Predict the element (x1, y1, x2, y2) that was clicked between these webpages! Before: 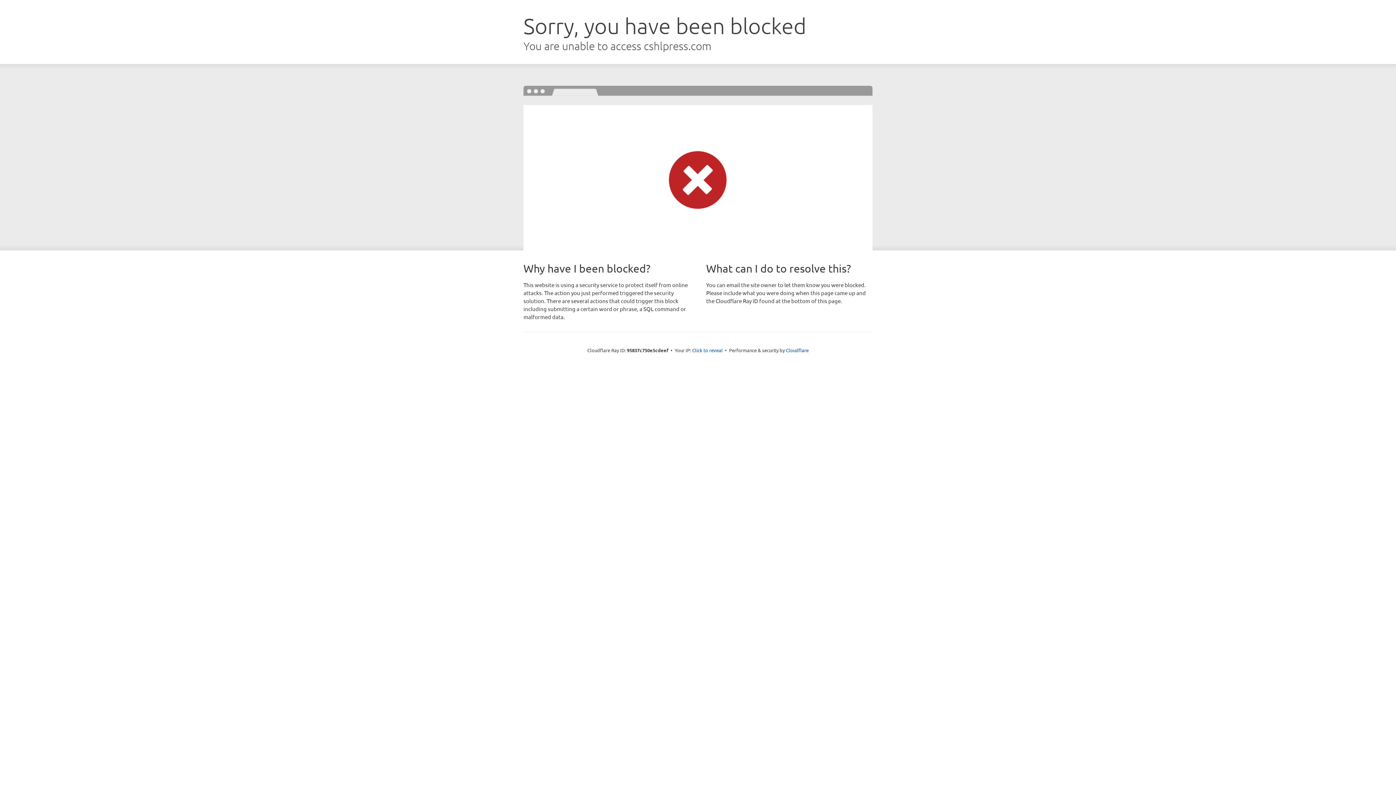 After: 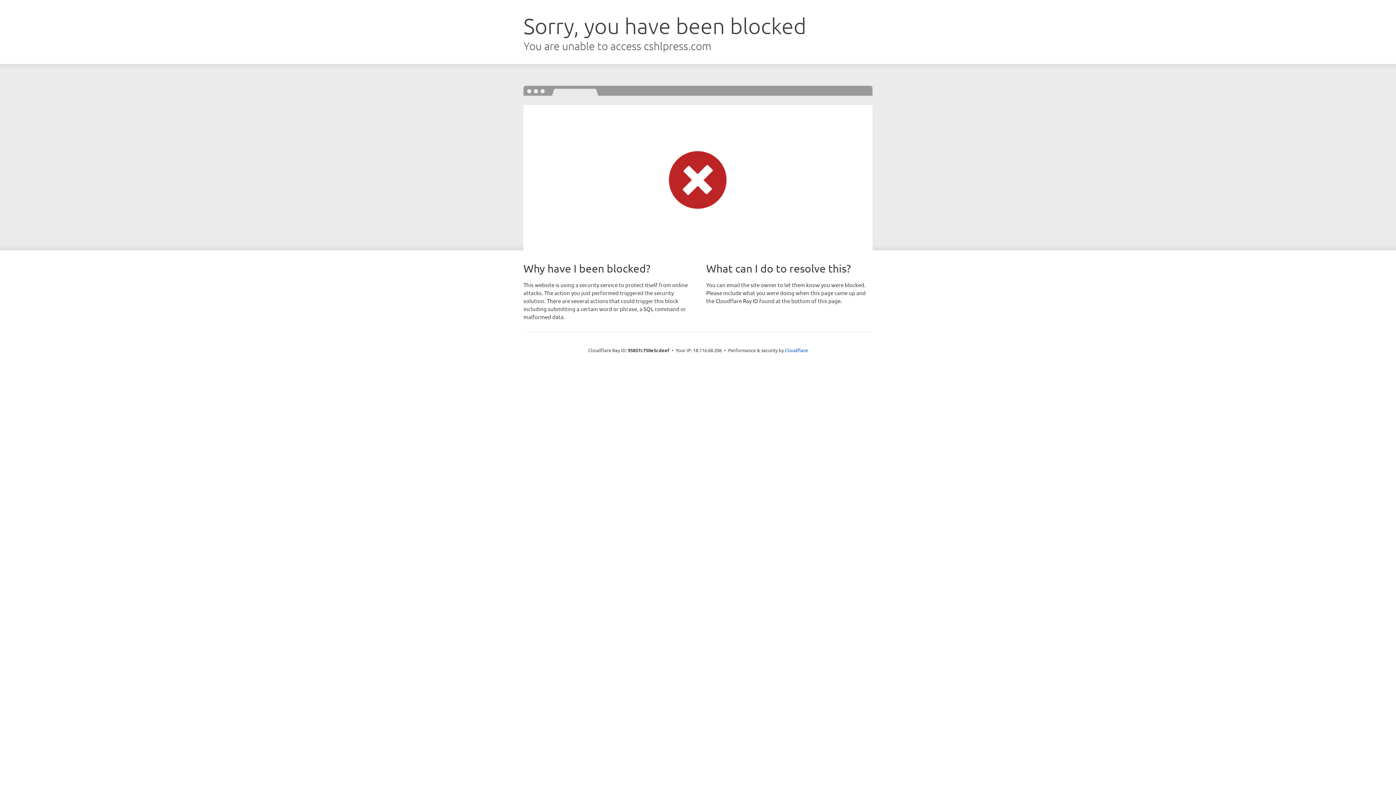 Action: label: Click to reveal bbox: (692, 346, 722, 353)